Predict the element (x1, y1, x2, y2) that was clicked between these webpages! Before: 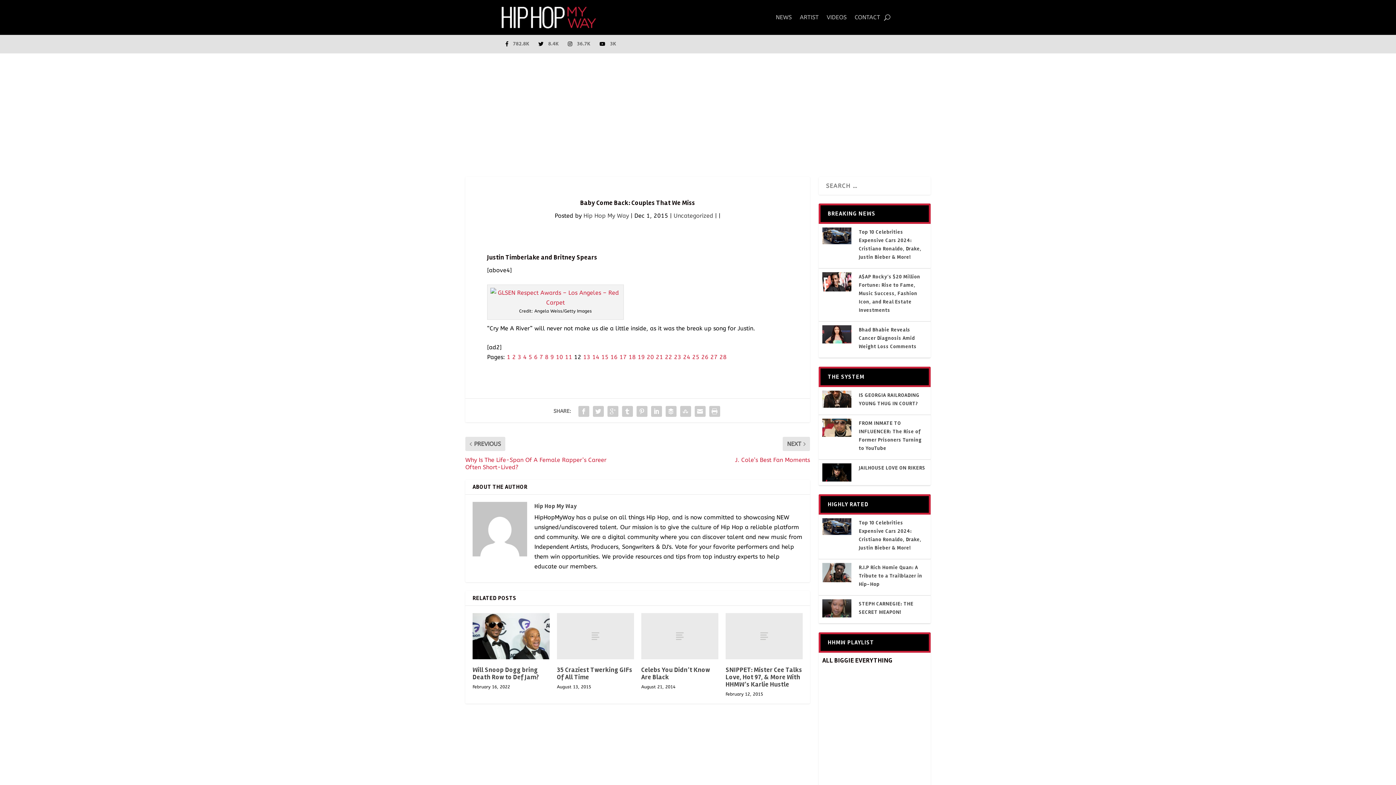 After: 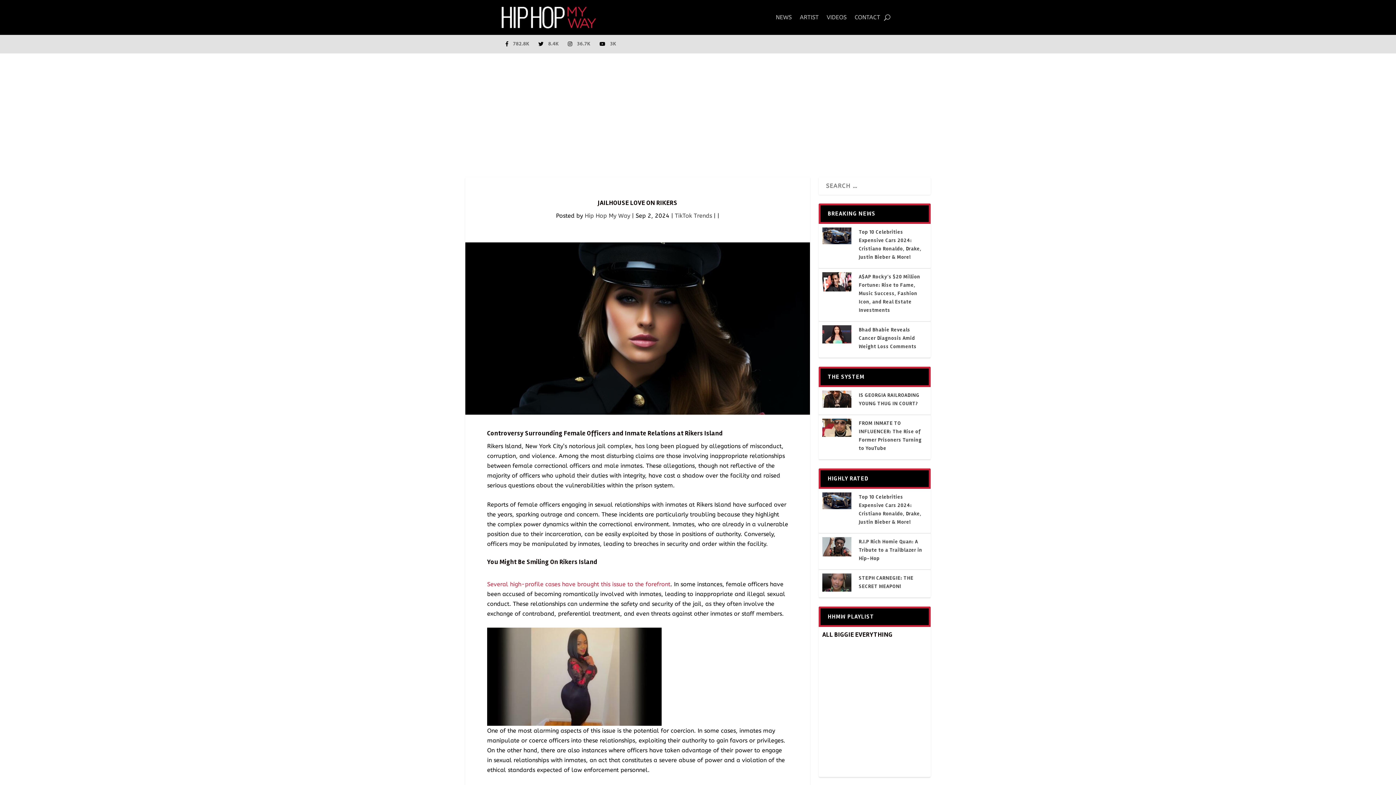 Action: bbox: (859, 465, 925, 471) label: JAILHOUSE LOVE ON RIKERS